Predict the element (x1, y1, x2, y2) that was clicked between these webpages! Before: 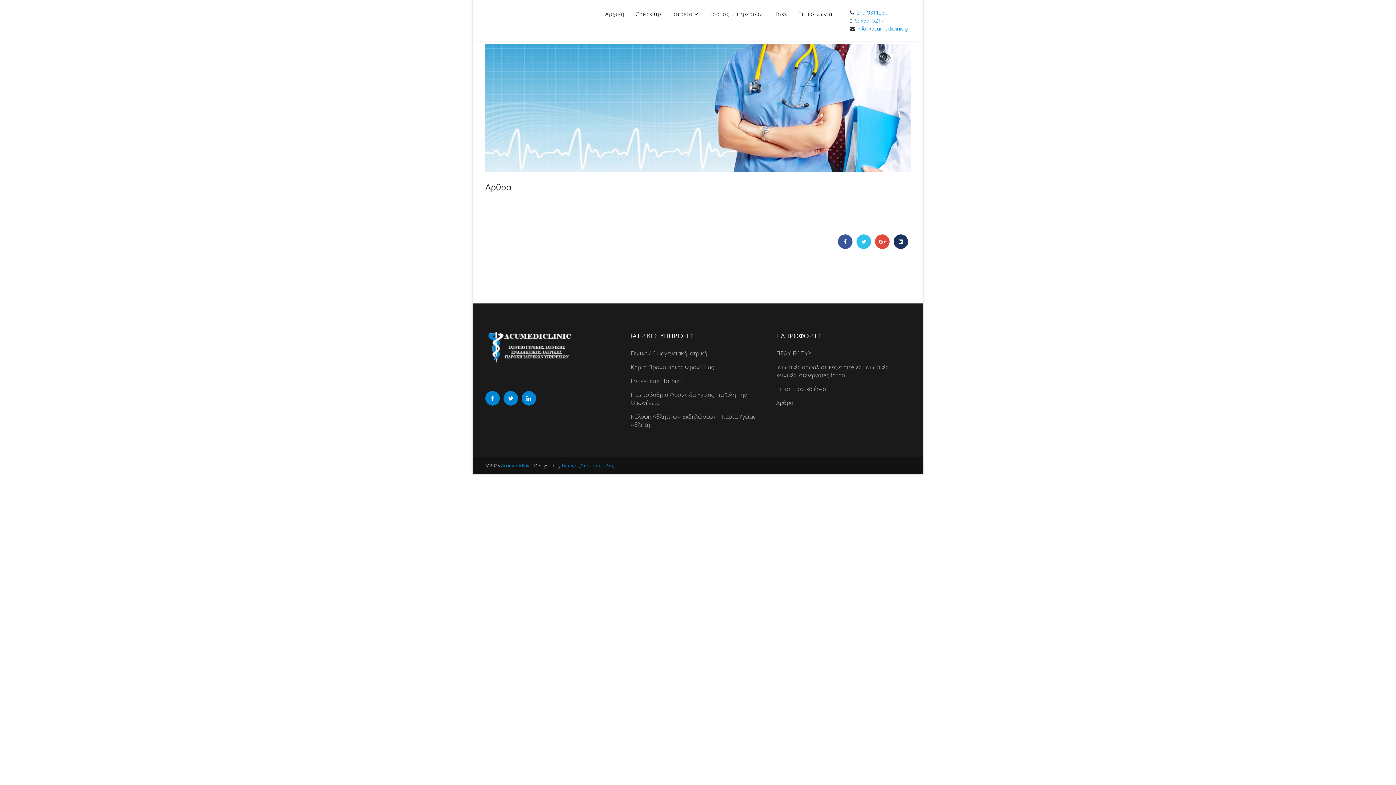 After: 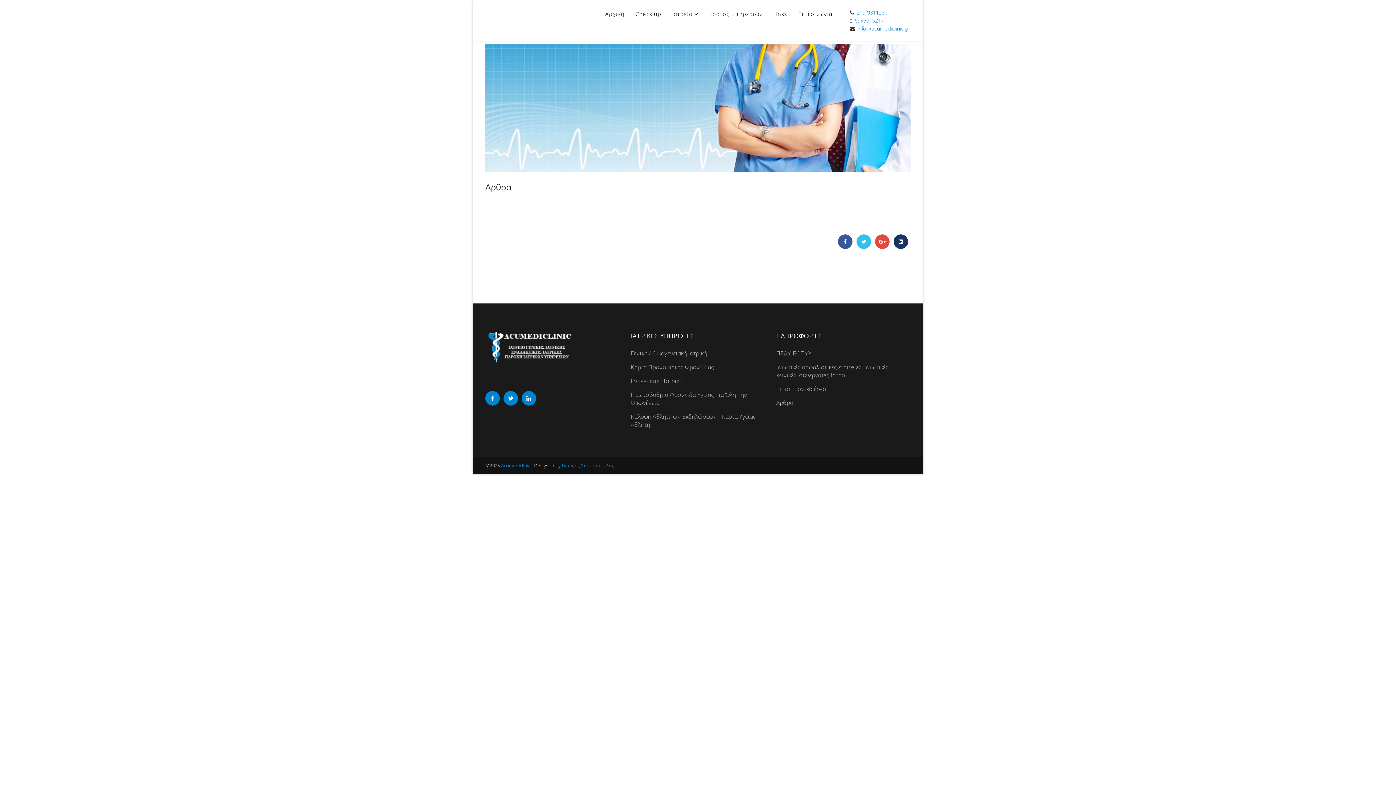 Action: label: Acumediclinic bbox: (501, 462, 530, 469)